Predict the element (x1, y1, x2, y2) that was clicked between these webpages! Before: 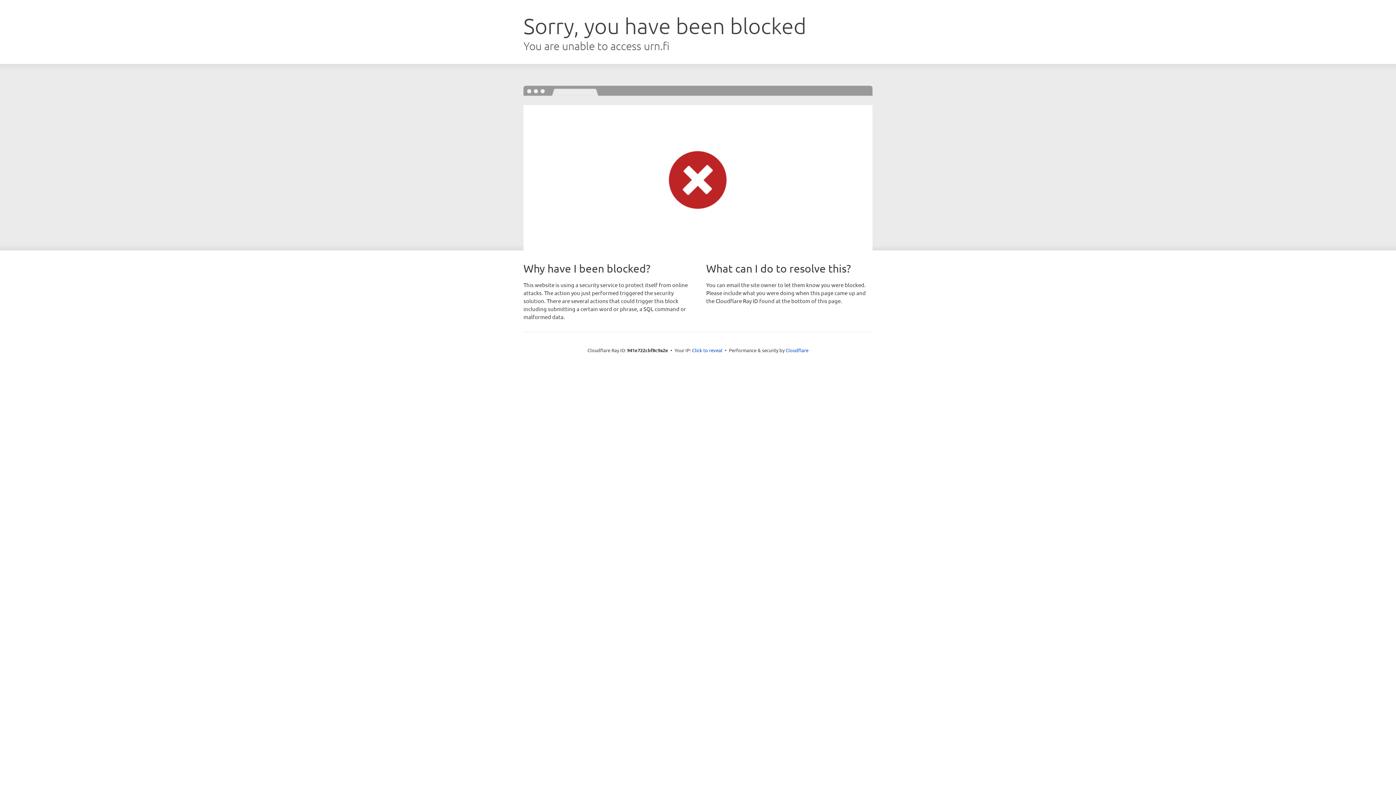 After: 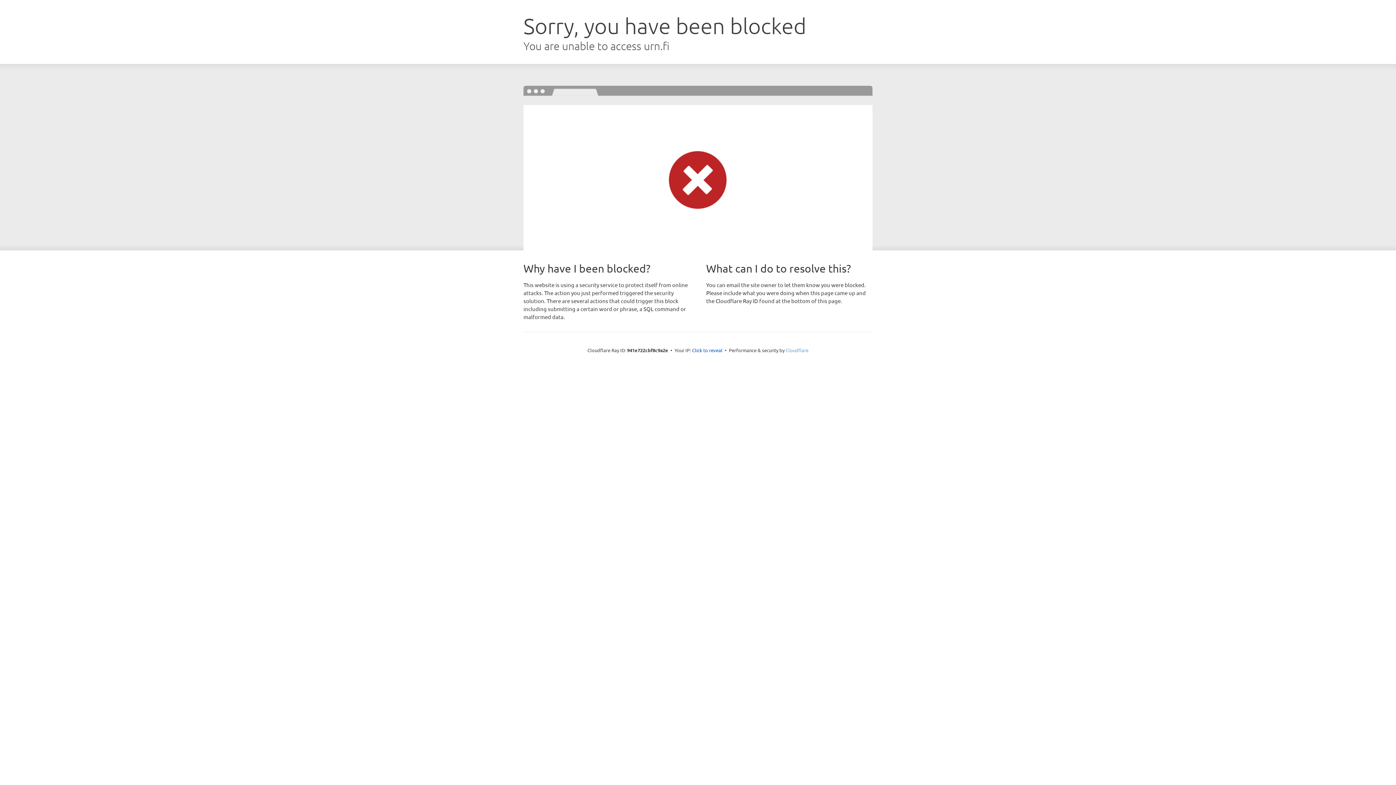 Action: label: Cloudflare bbox: (785, 347, 808, 353)